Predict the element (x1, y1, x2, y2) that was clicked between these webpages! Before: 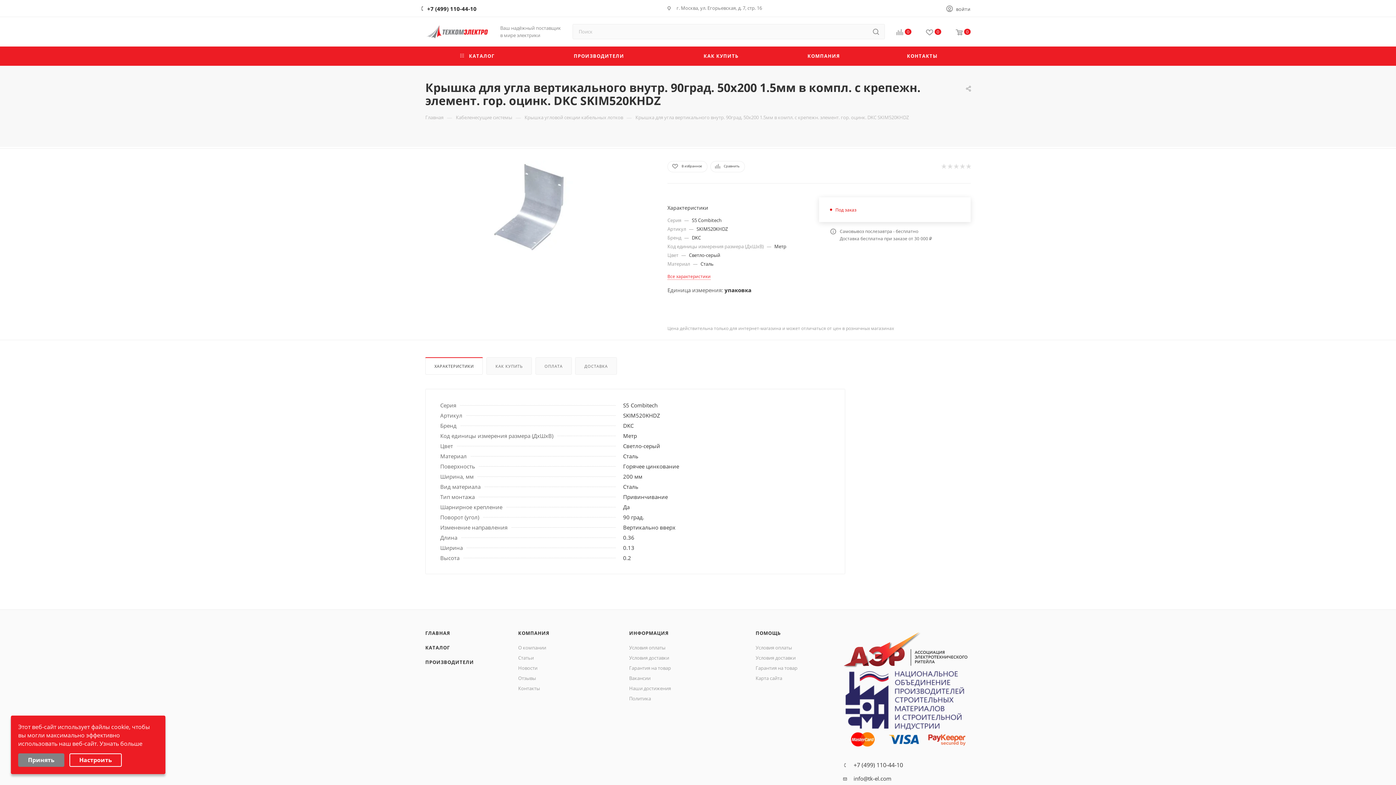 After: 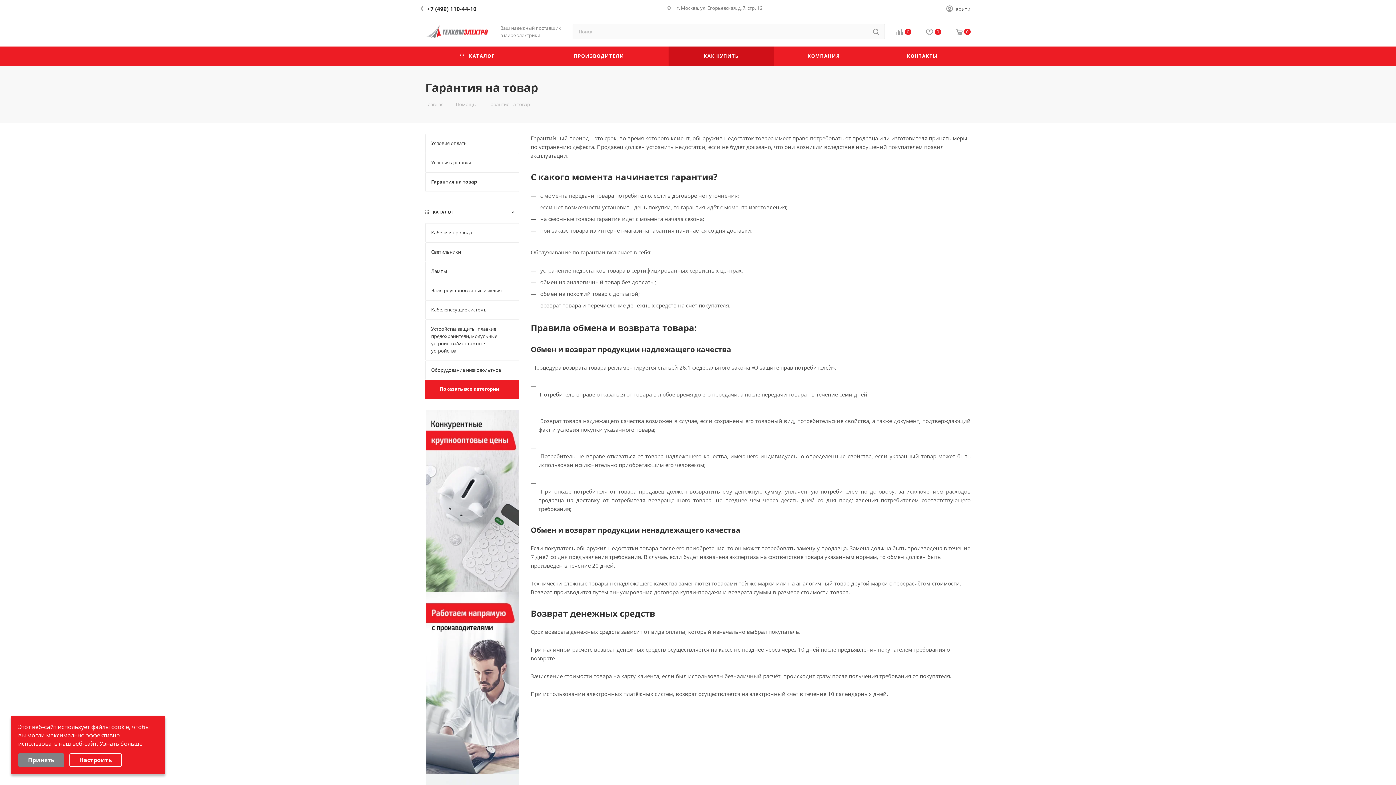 Action: bbox: (755, 665, 797, 671) label: Гарантия на товар